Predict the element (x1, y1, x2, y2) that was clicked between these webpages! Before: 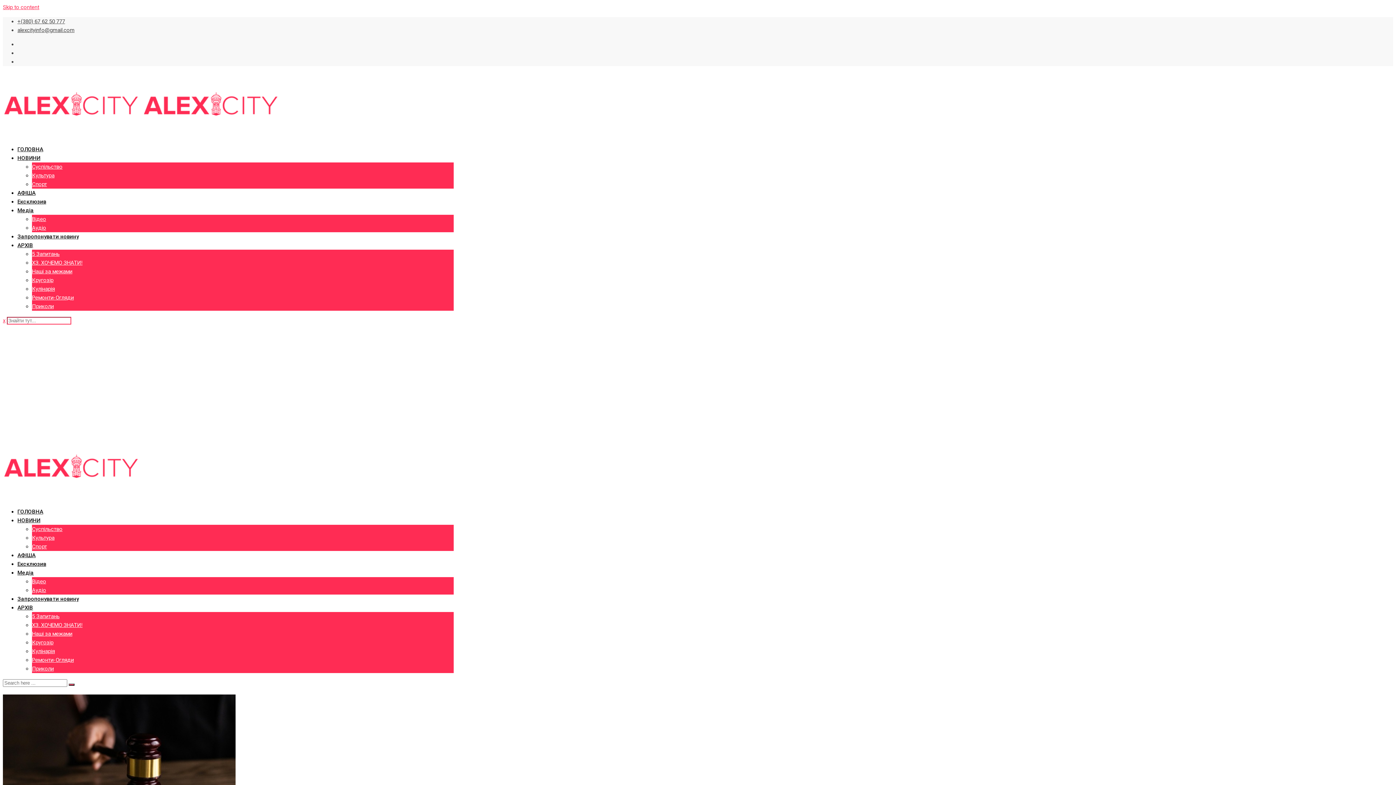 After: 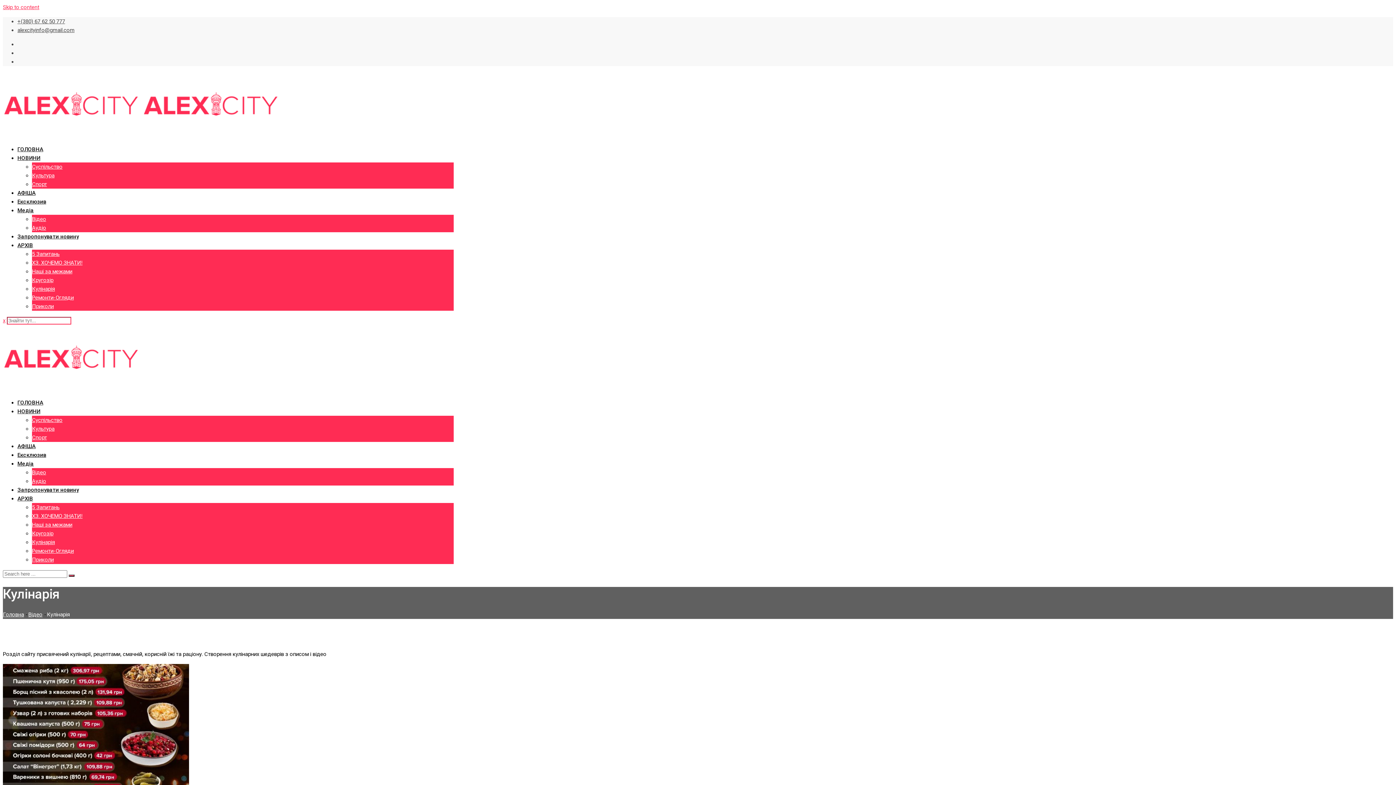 Action: bbox: (32, 285, 54, 292) label: Кулінарія